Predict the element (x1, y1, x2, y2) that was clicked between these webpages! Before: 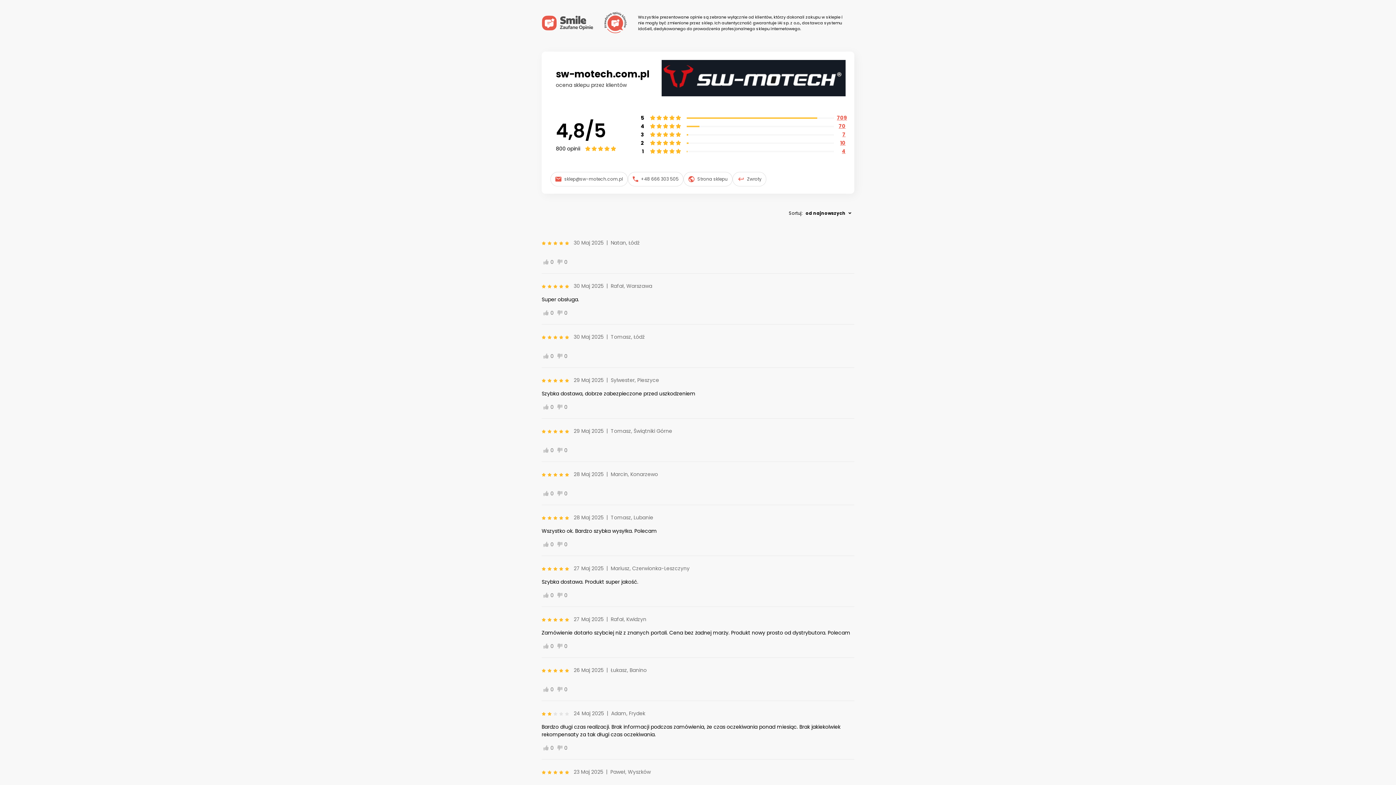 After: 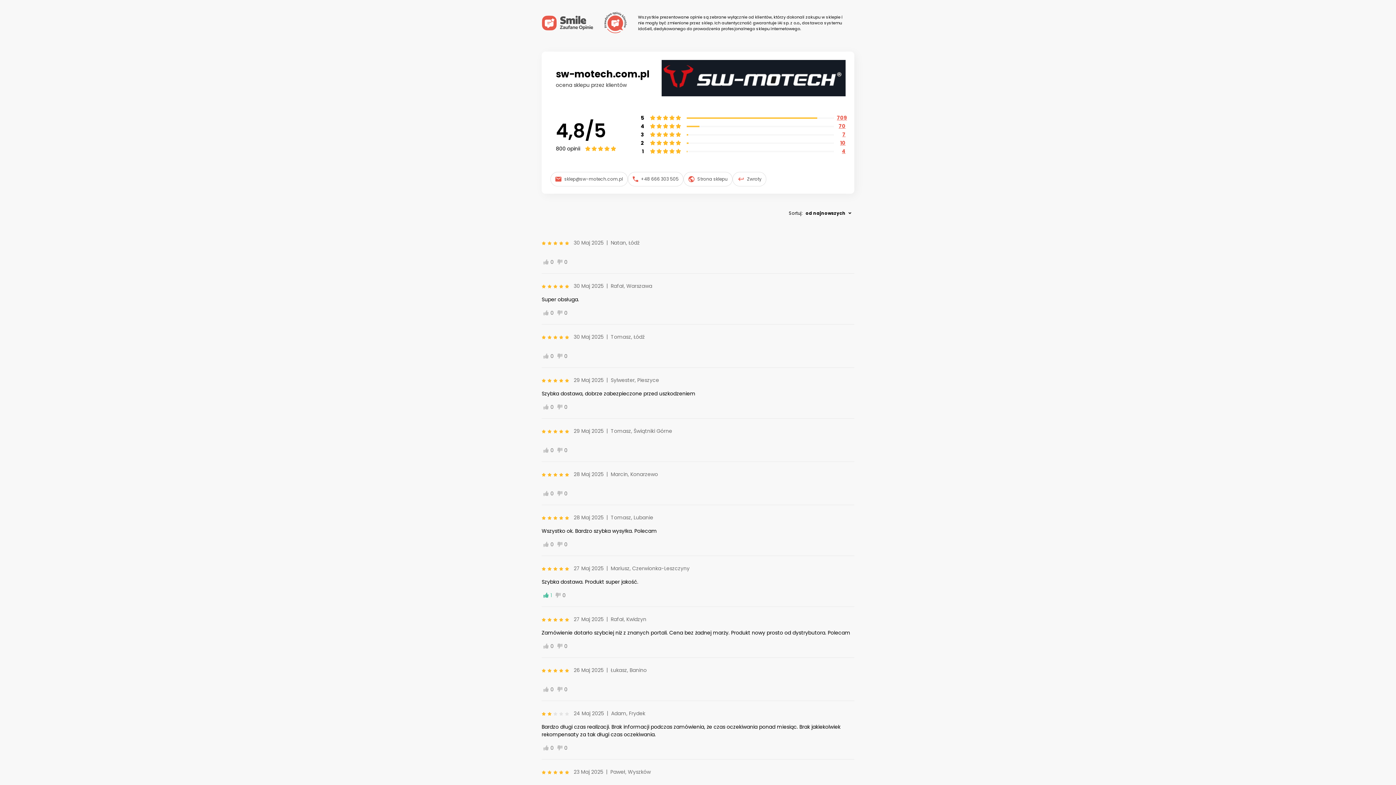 Action: label: 0 bbox: (541, 592, 553, 599)